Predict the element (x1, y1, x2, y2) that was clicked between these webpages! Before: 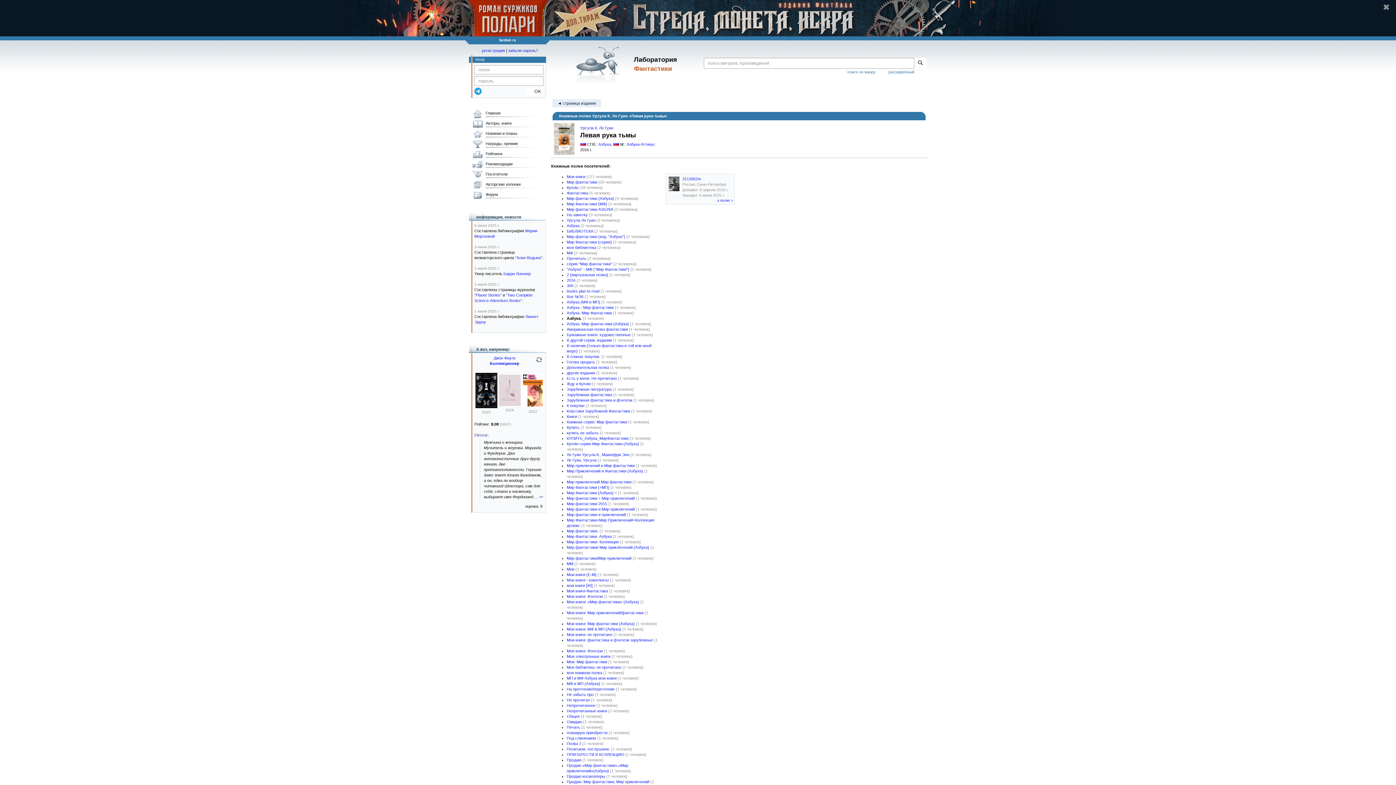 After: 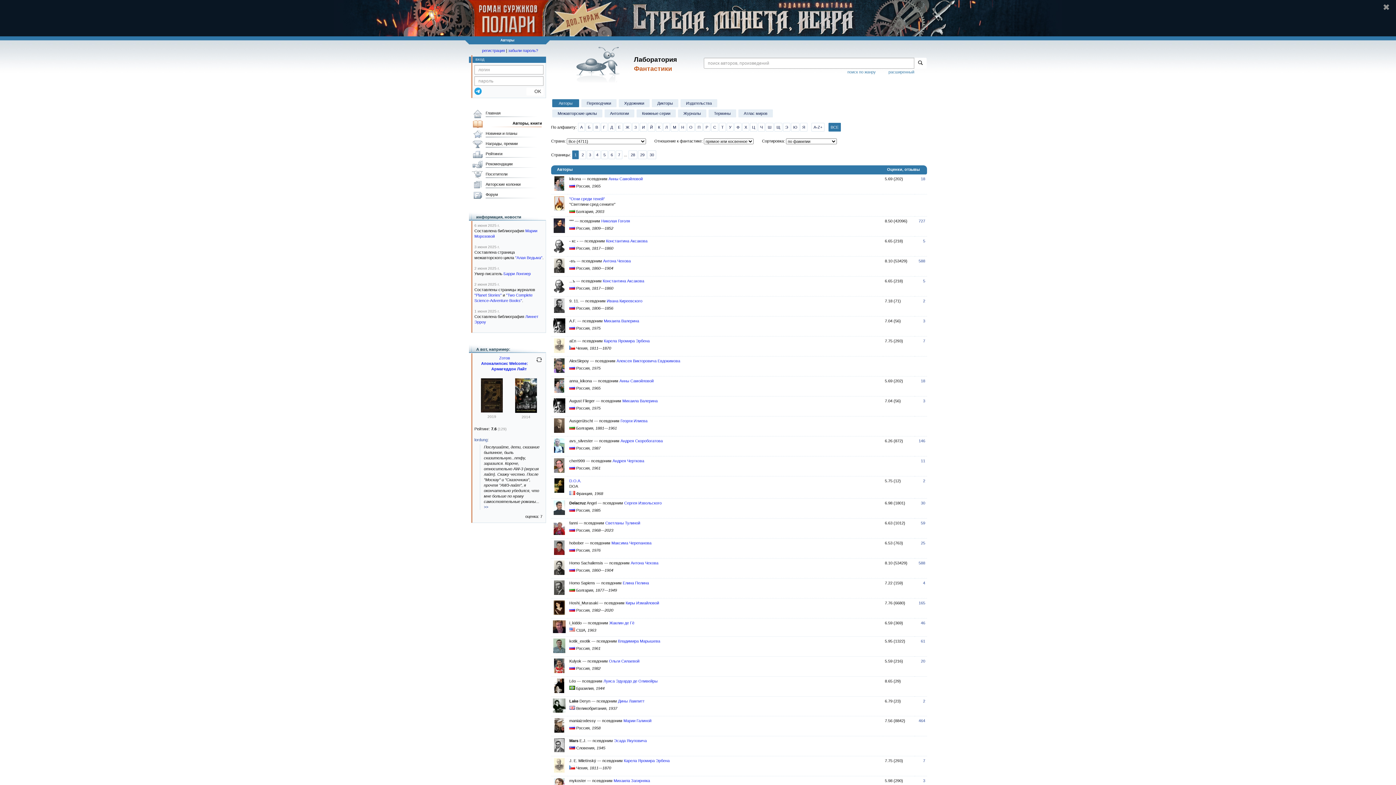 Action: bbox: (470, 119, 542, 129) label: Авторы, книги